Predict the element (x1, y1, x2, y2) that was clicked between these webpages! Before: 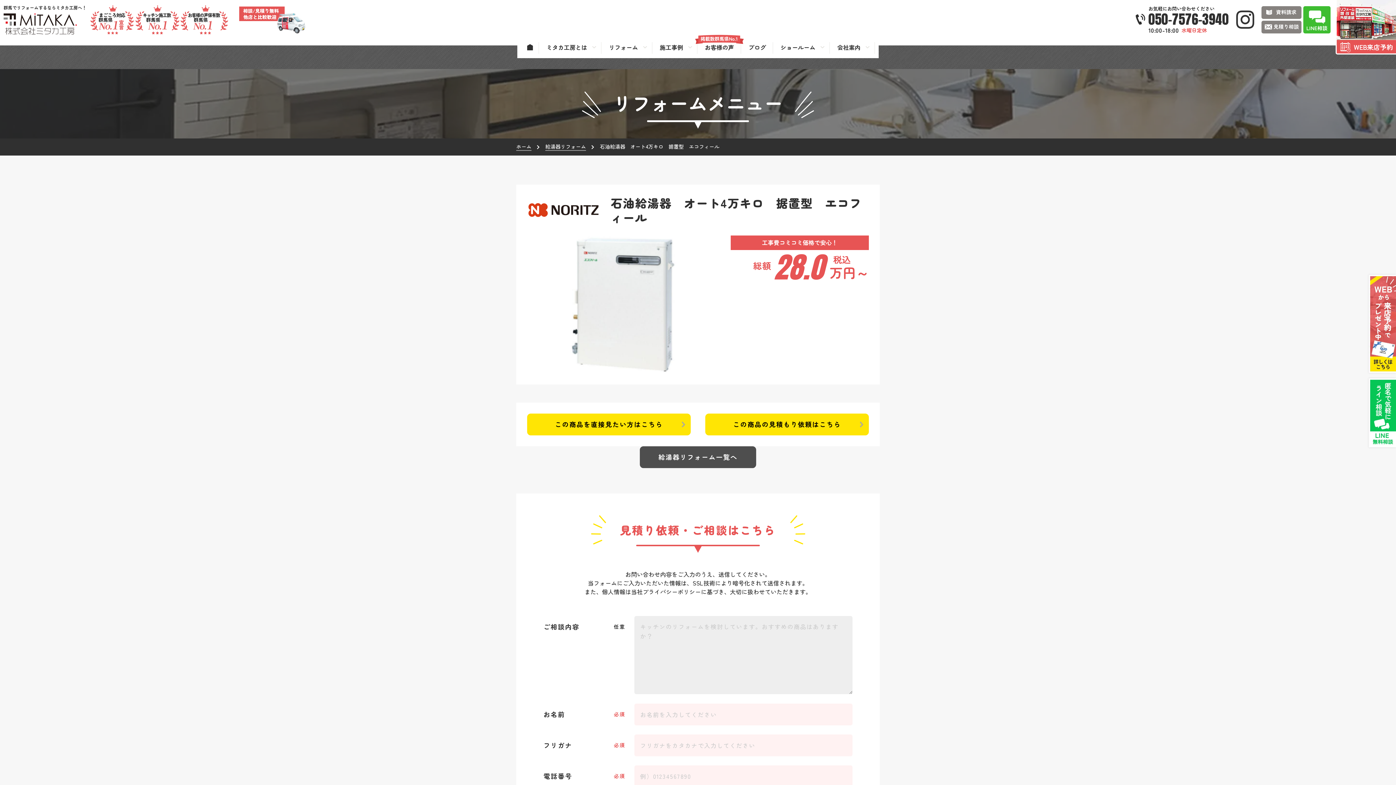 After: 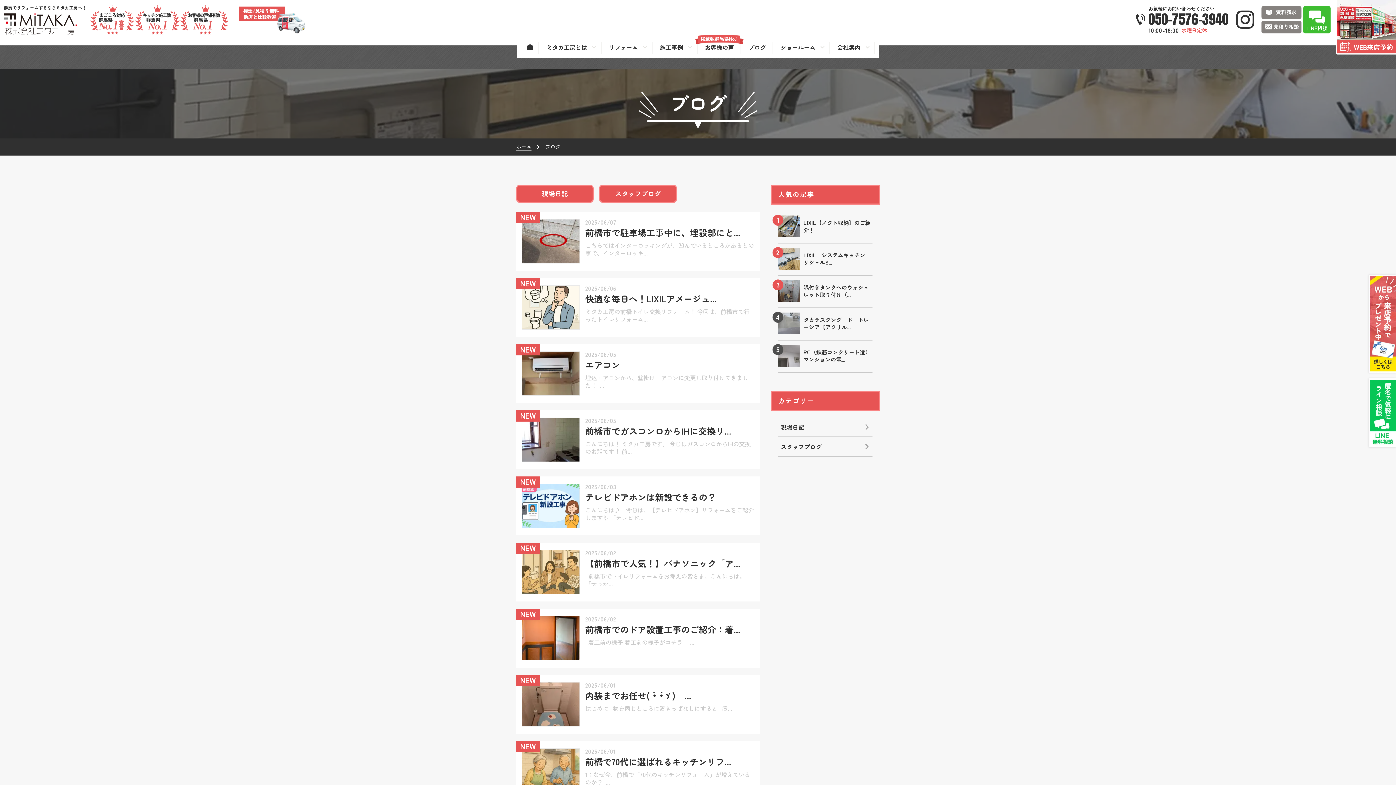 Action: label: ブログ bbox: (741, 37, 773, 58)